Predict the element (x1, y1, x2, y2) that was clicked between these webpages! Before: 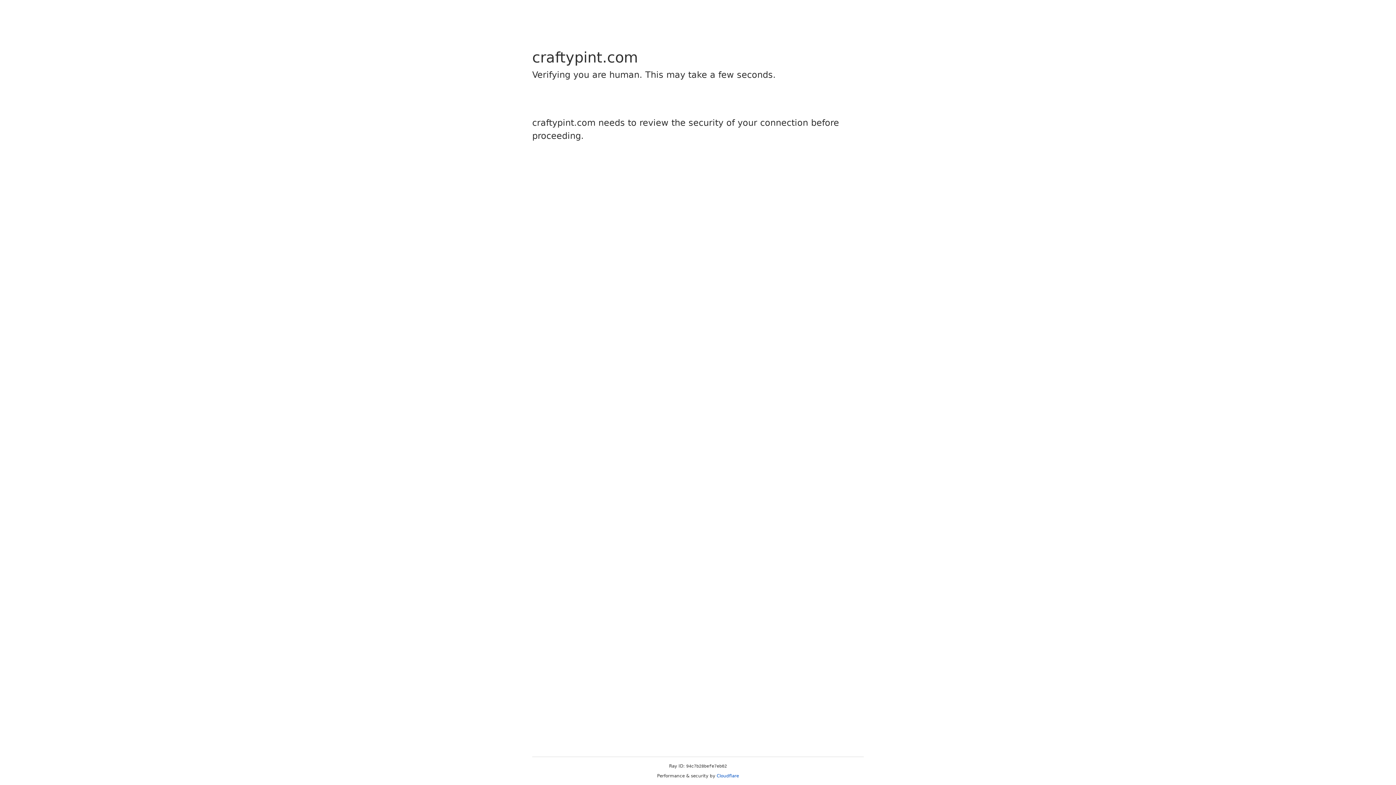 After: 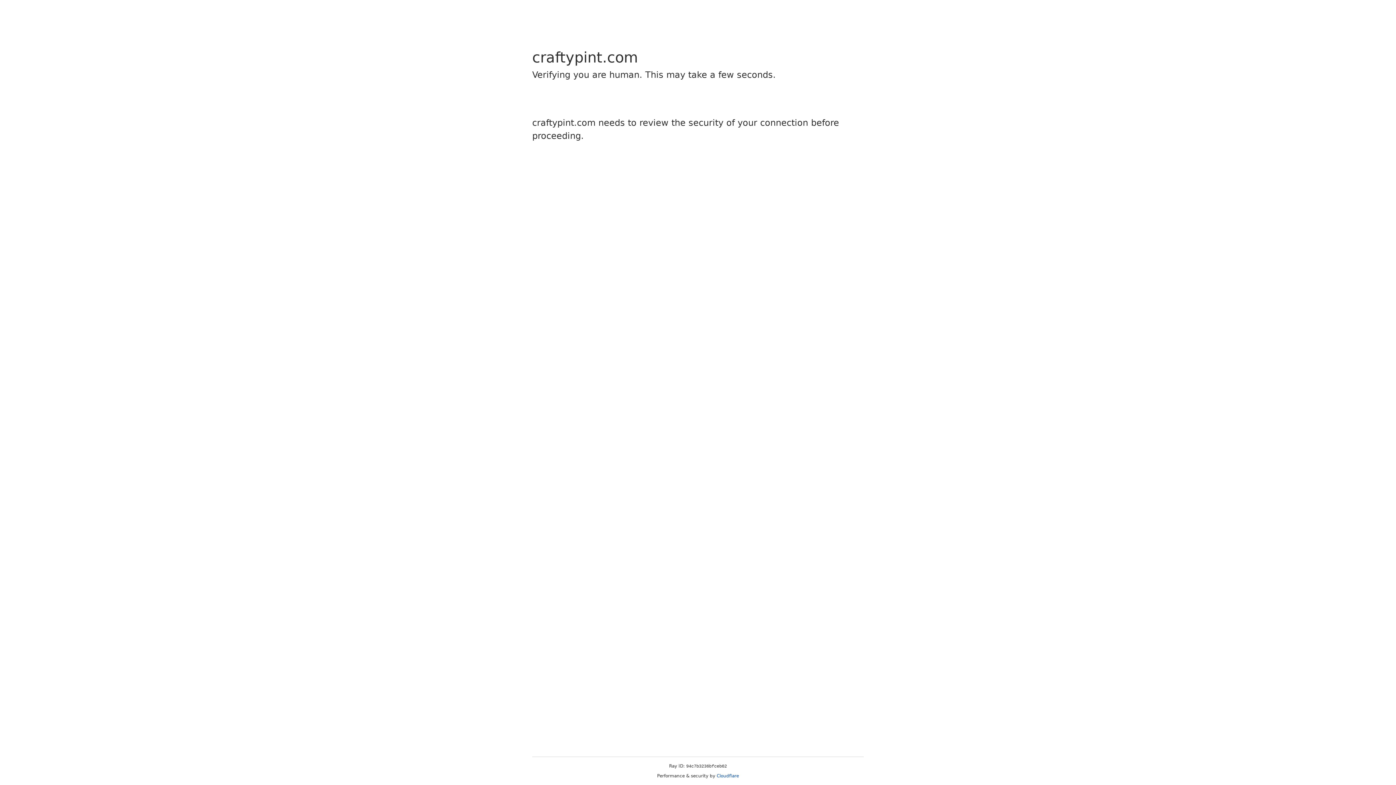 Action: bbox: (716, 773, 739, 778) label: Cloudflare